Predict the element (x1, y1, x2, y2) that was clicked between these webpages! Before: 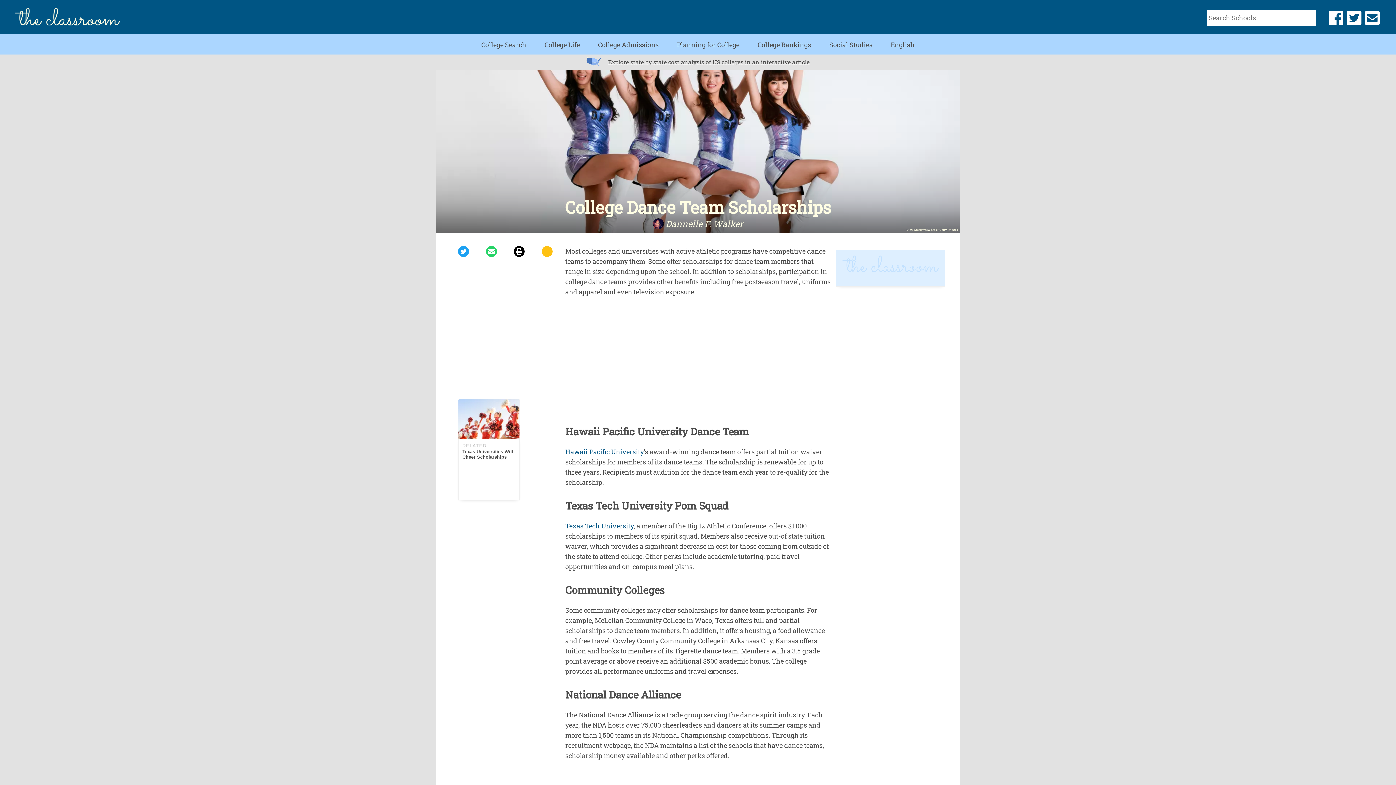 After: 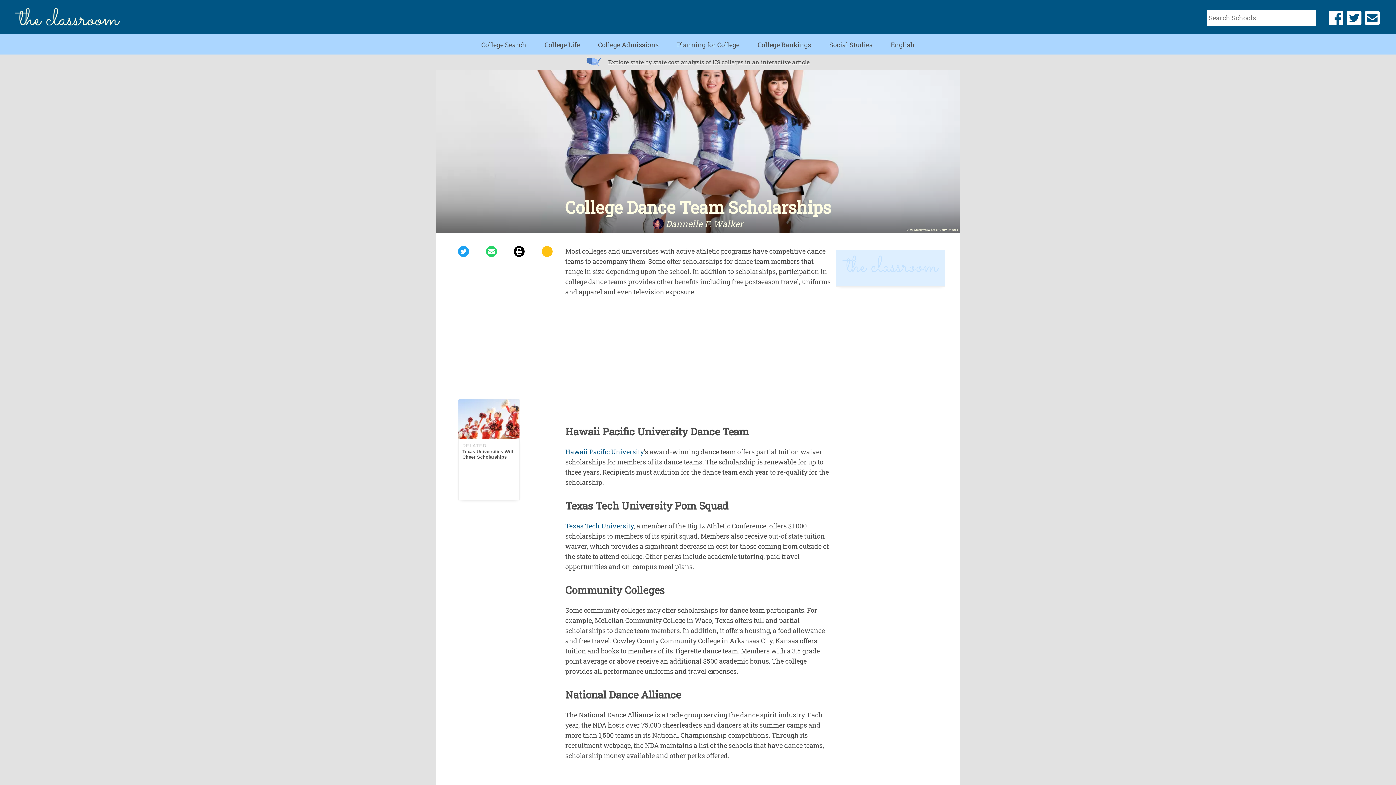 Action: label: Share via Email bbox: (486, 246, 496, 258)